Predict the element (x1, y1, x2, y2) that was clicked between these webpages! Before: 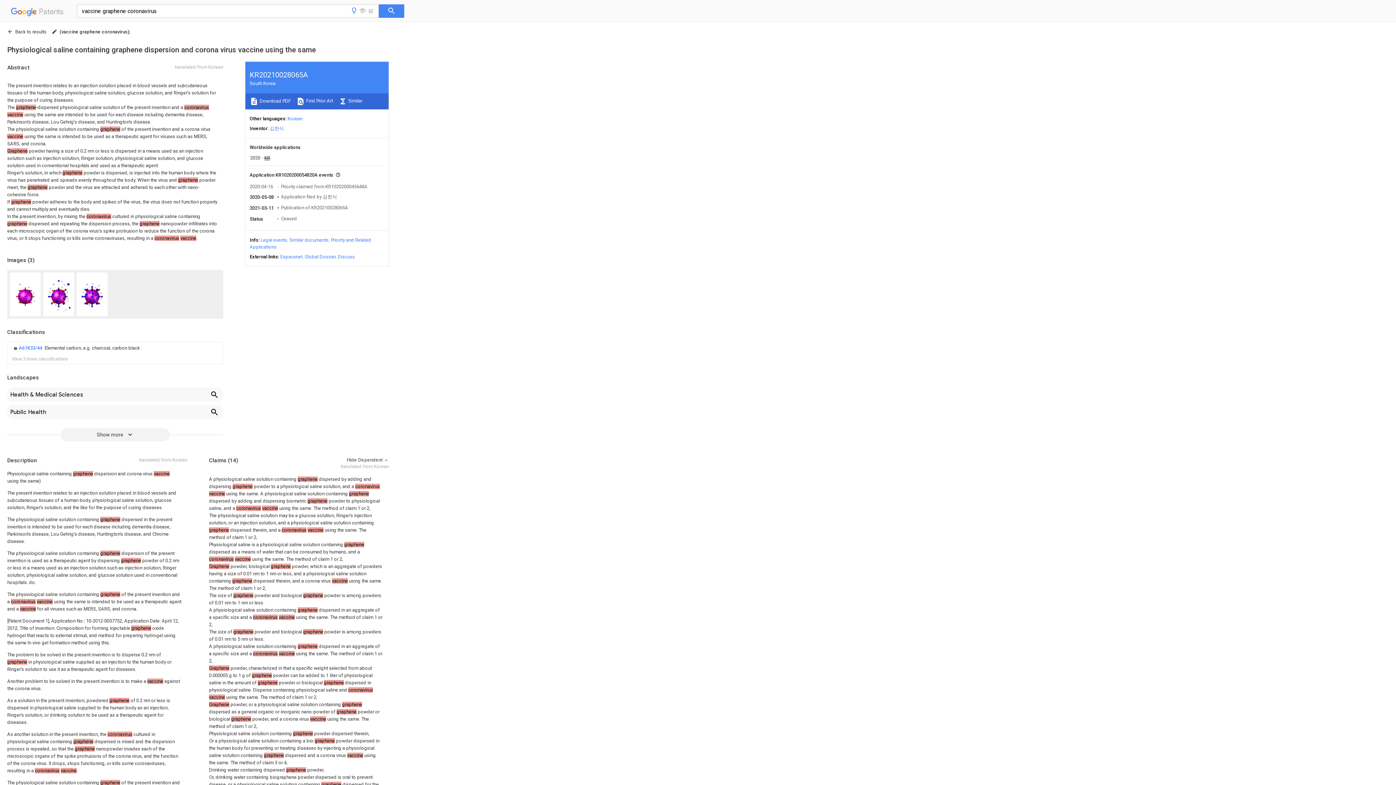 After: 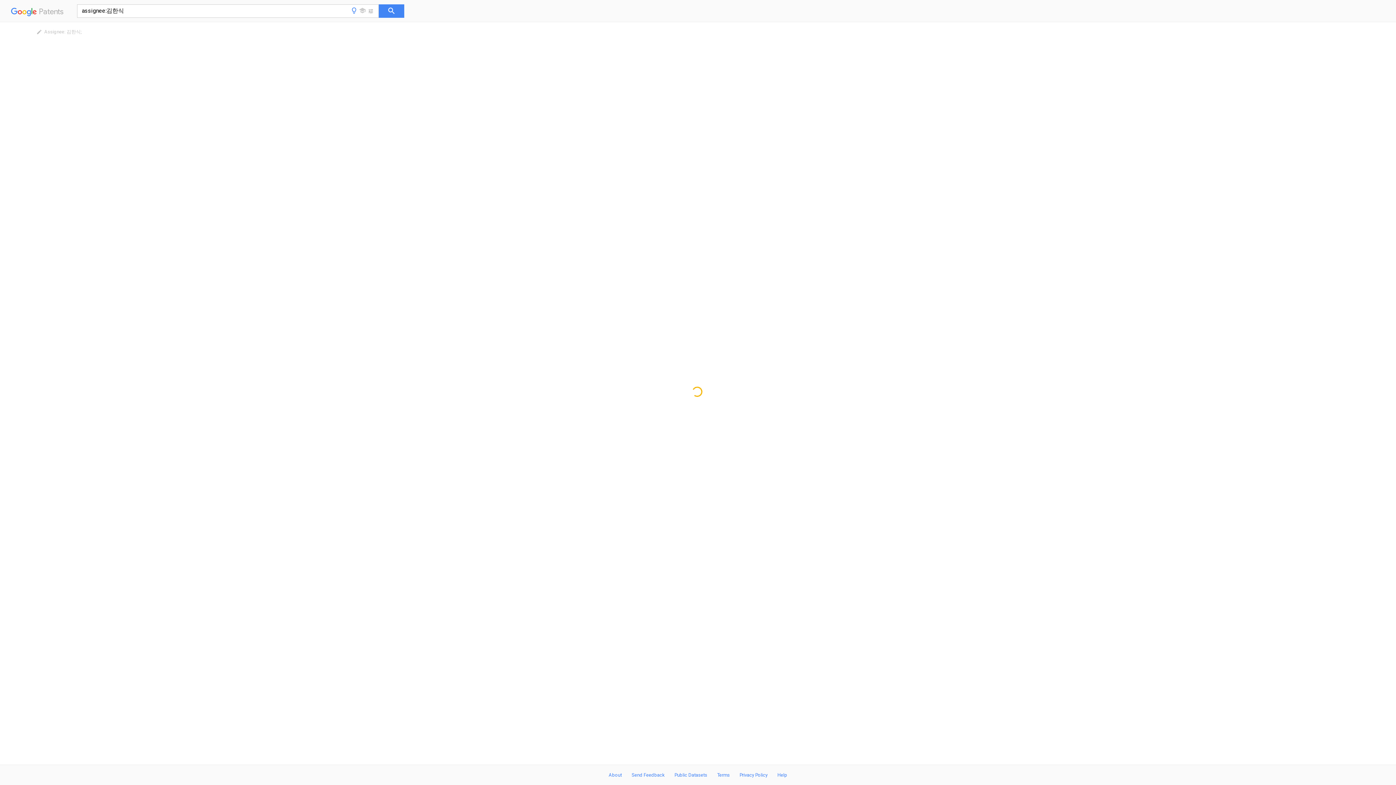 Action: bbox: (281, 194, 337, 199) label: Application filed by 김한식